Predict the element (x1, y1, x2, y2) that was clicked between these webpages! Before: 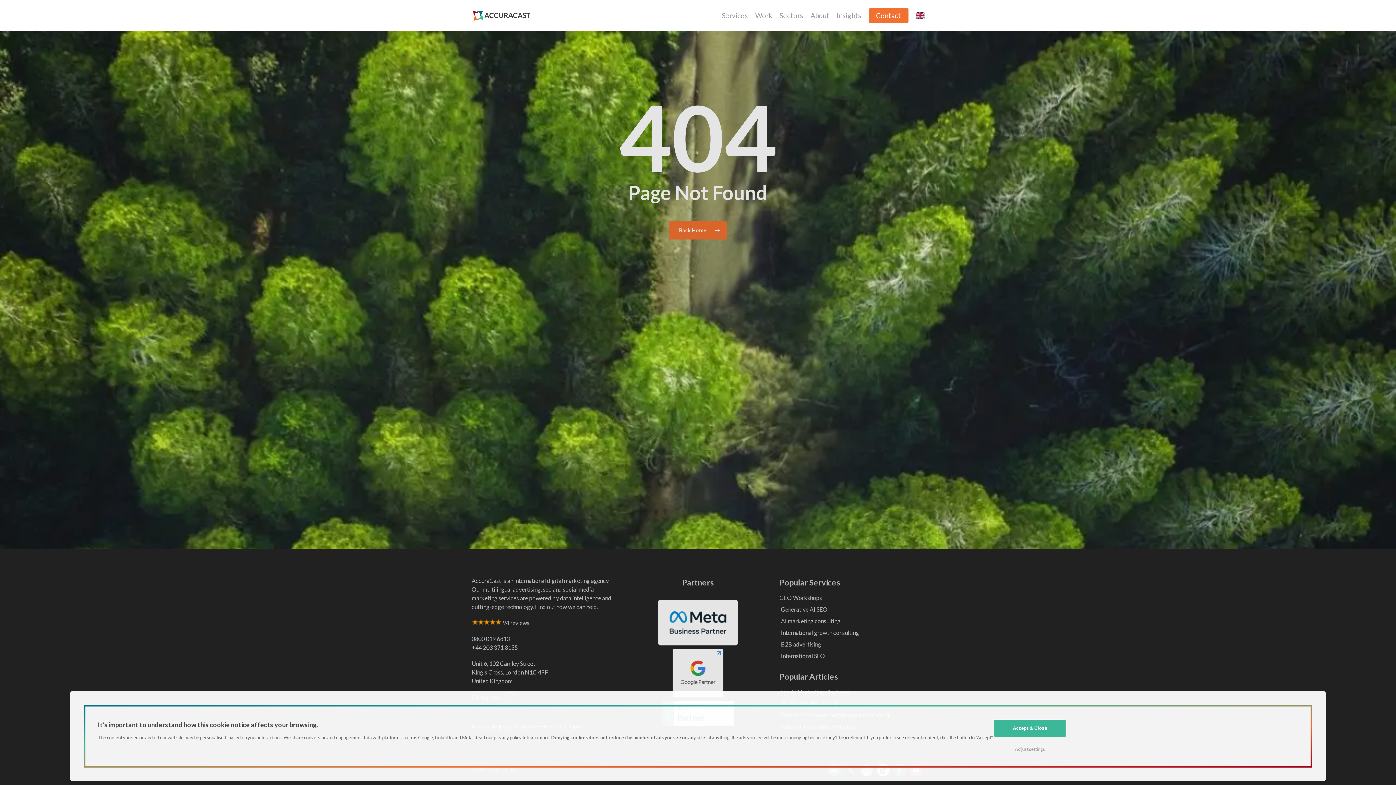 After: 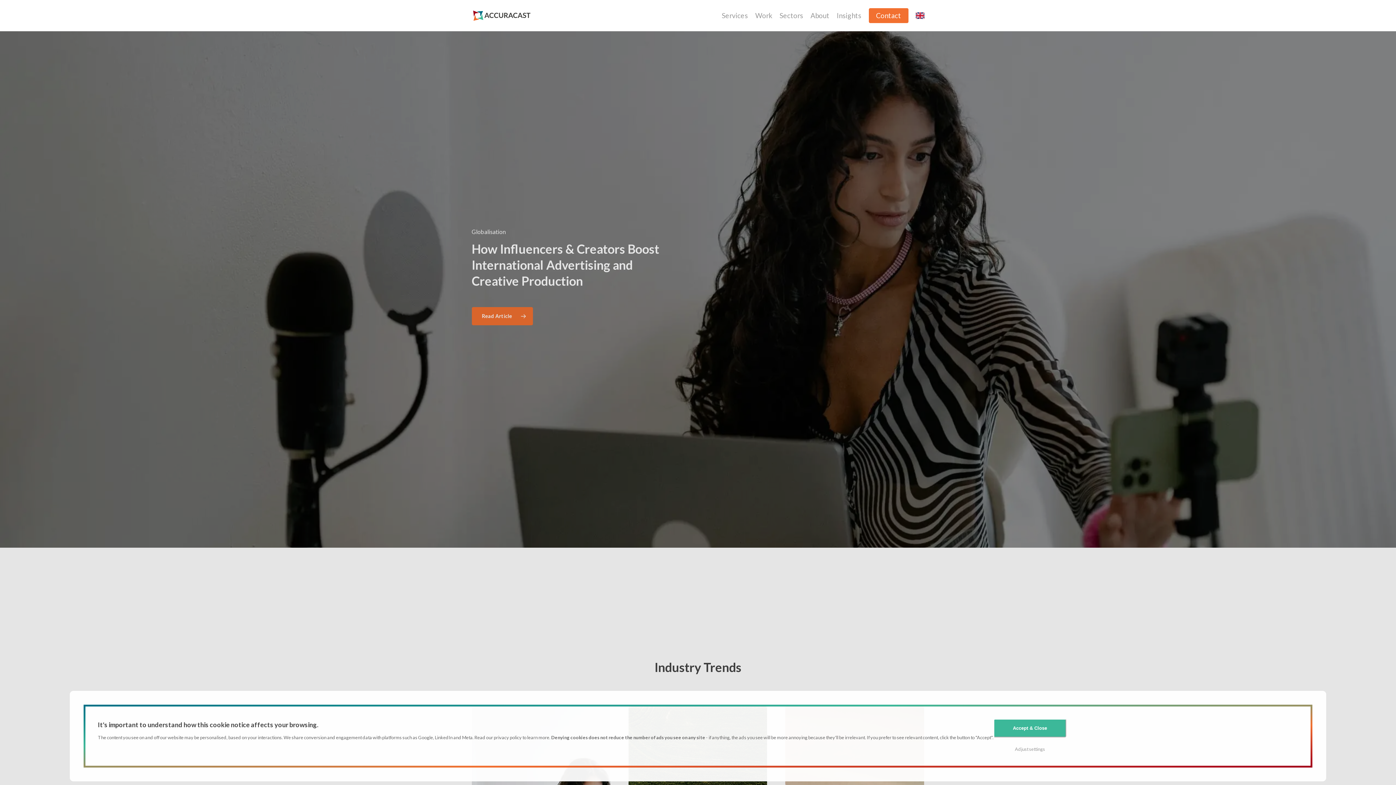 Action: label: Insights bbox: (836, 10, 861, 20)